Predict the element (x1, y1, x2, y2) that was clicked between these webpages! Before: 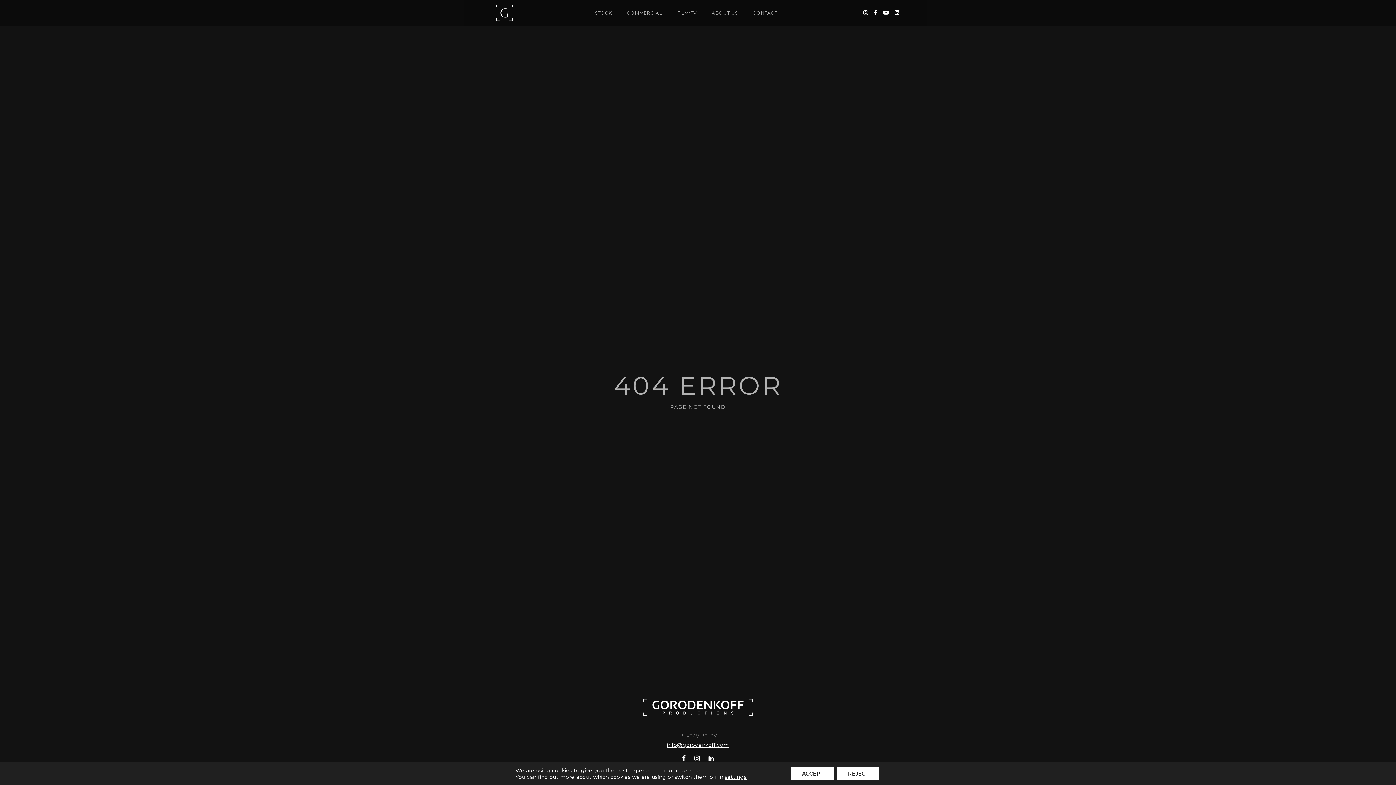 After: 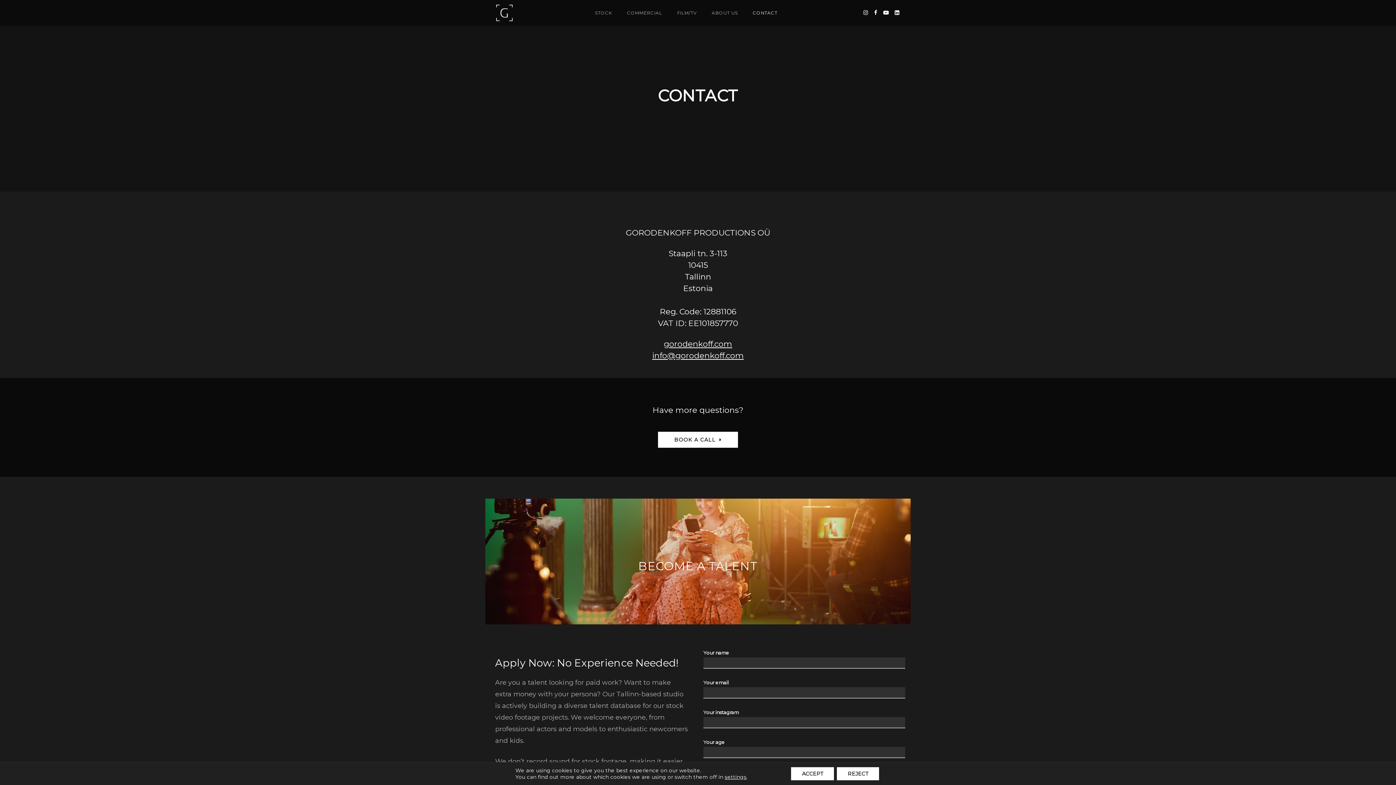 Action: label: CONTACT bbox: (753, 0, 777, 25)